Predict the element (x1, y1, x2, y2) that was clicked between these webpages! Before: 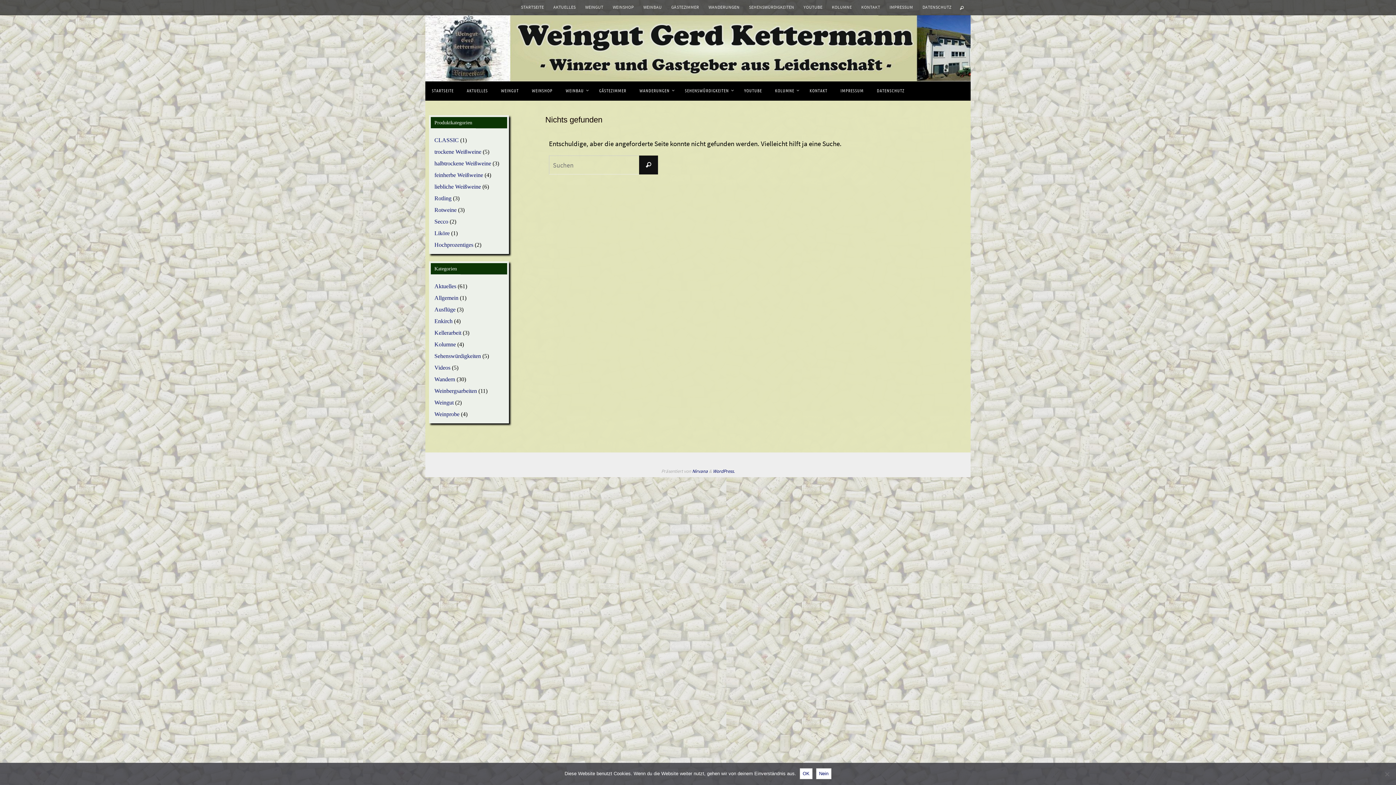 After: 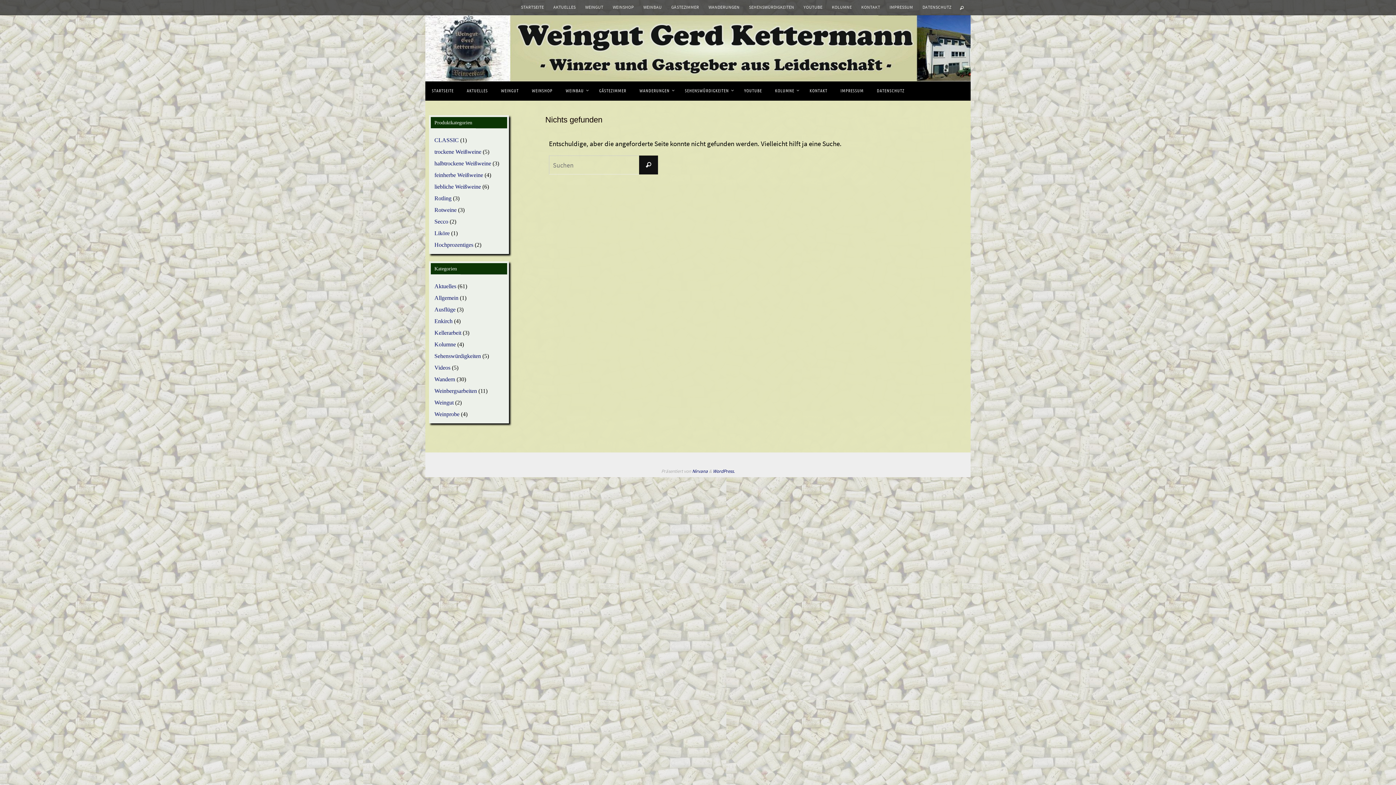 Action: bbox: (800, 768, 812, 779) label: OK